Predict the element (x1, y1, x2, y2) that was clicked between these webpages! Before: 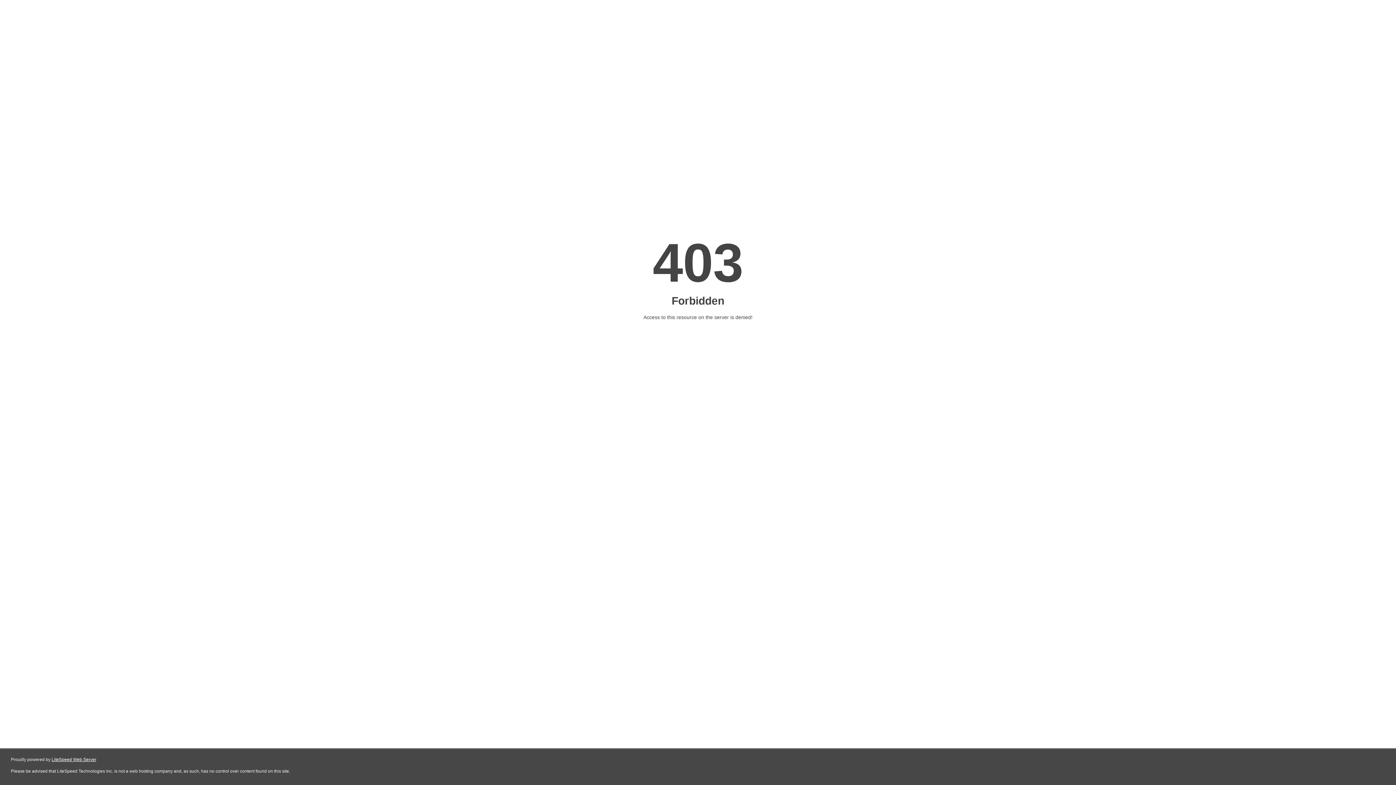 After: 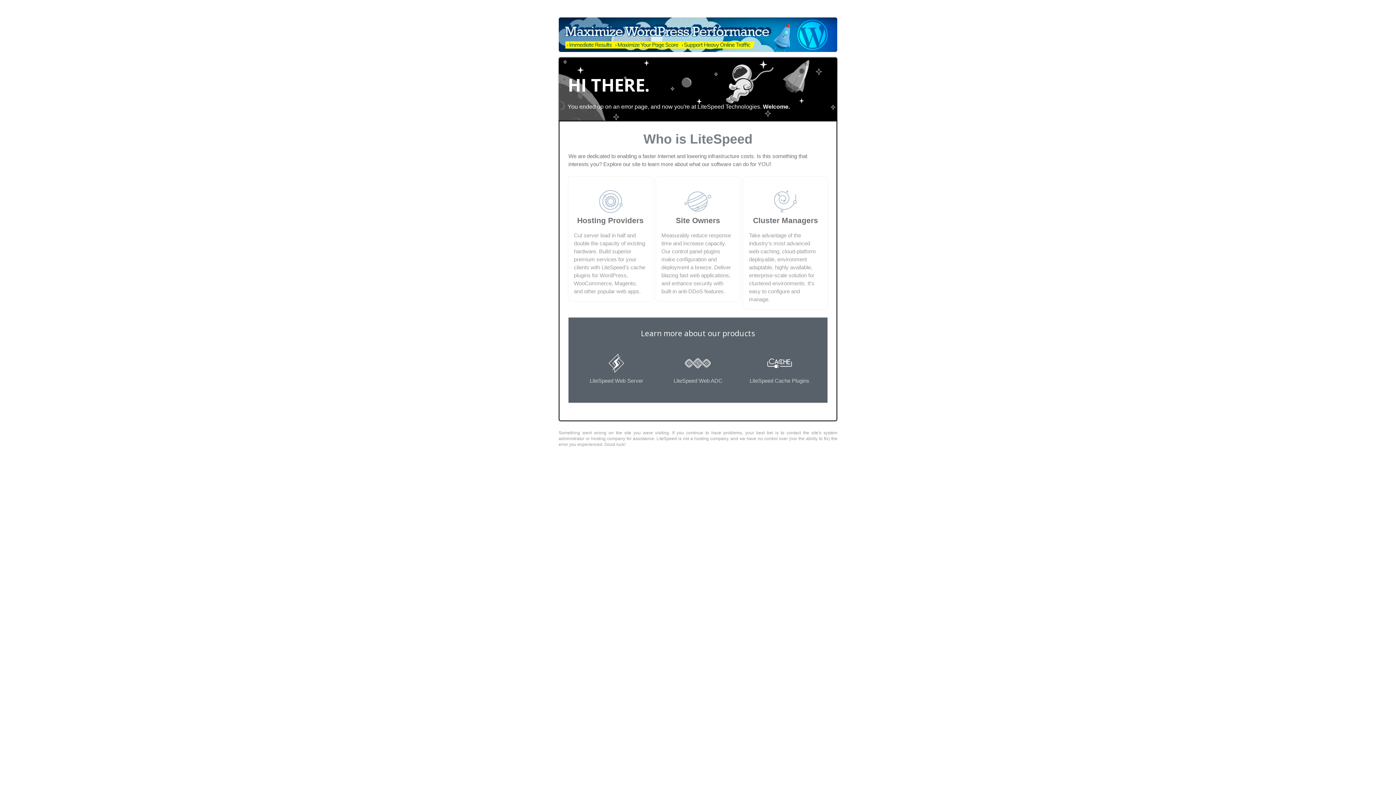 Action: label: LiteSpeed Web Server bbox: (51, 757, 96, 762)